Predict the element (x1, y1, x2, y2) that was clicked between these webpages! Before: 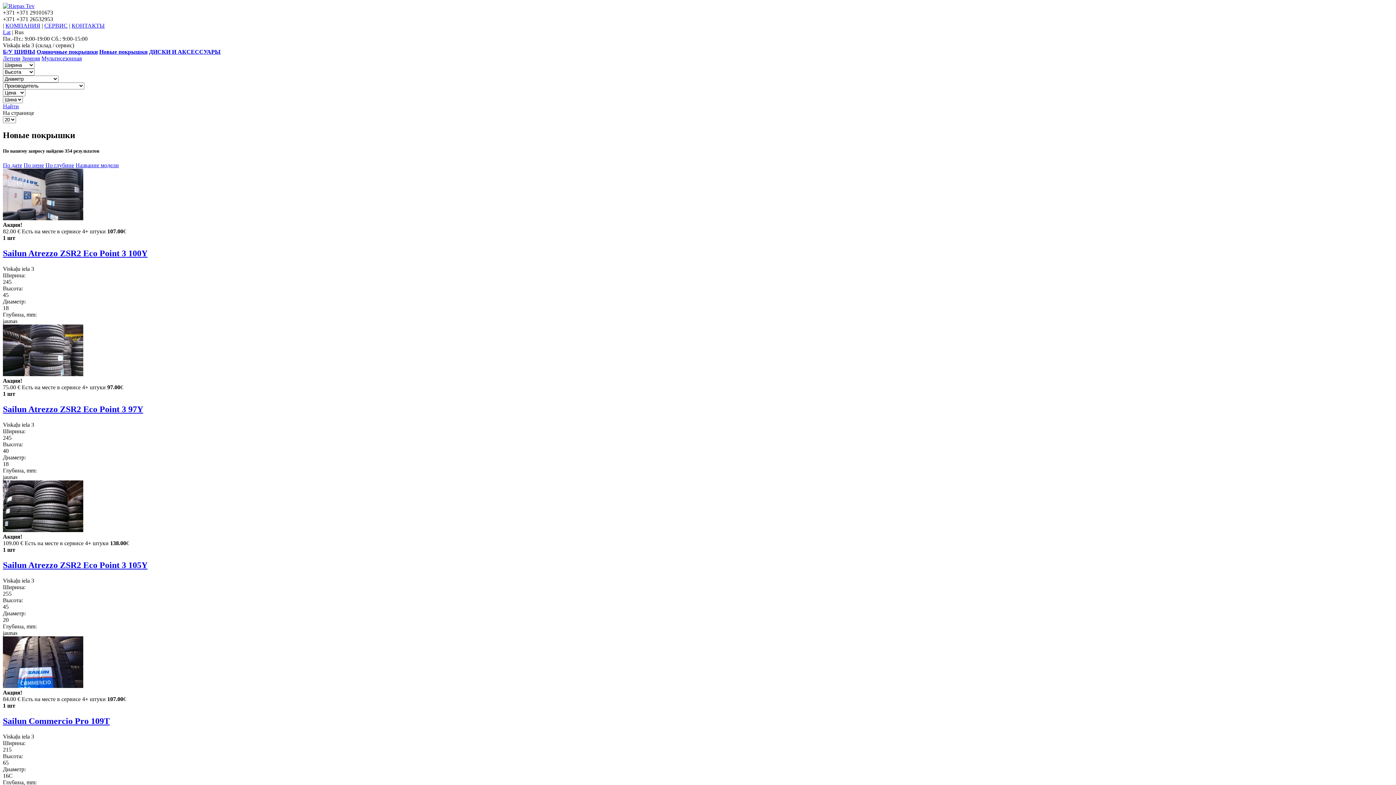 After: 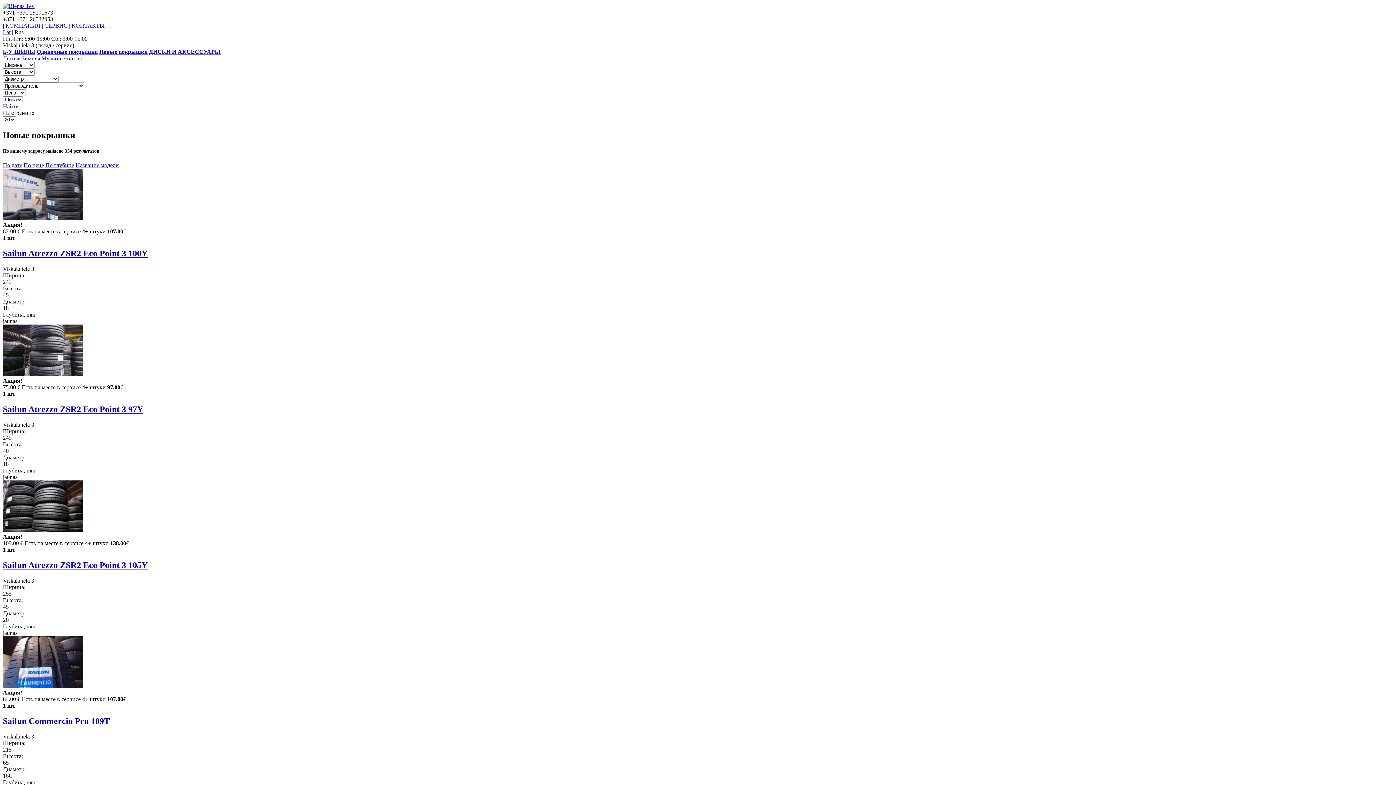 Action: label: Мультисезонная bbox: (41, 55, 81, 61)